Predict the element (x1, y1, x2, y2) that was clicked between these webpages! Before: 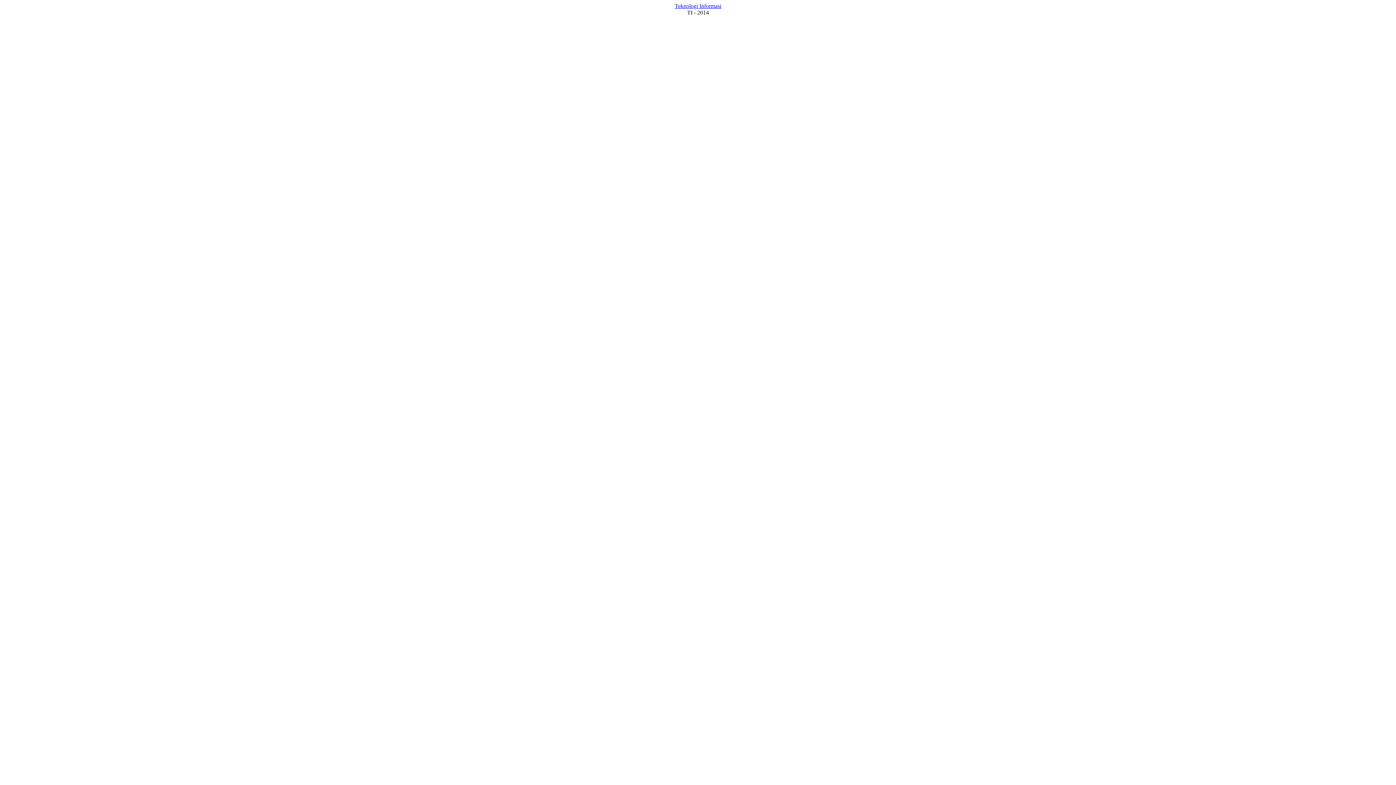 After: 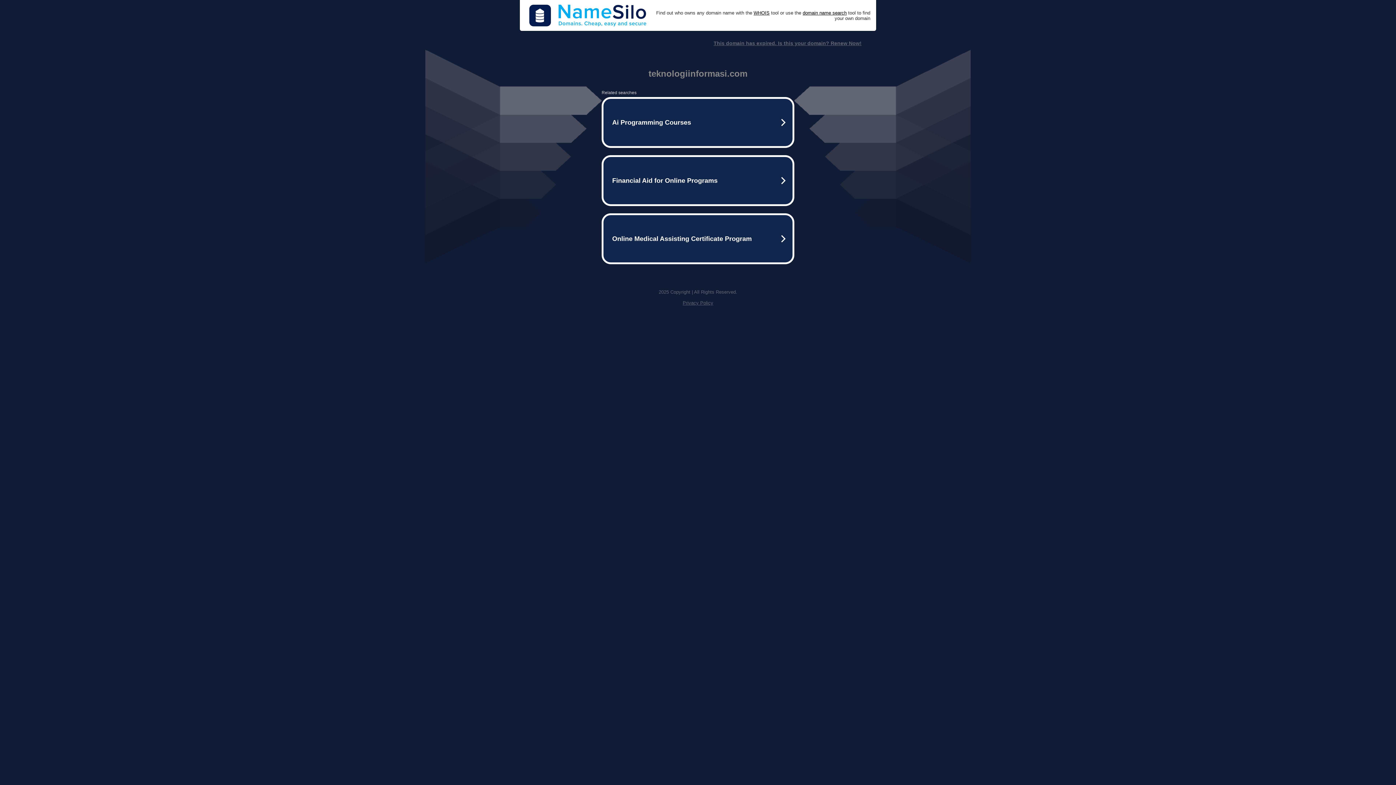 Action: label: Teknologi Informasi bbox: (674, 2, 721, 9)